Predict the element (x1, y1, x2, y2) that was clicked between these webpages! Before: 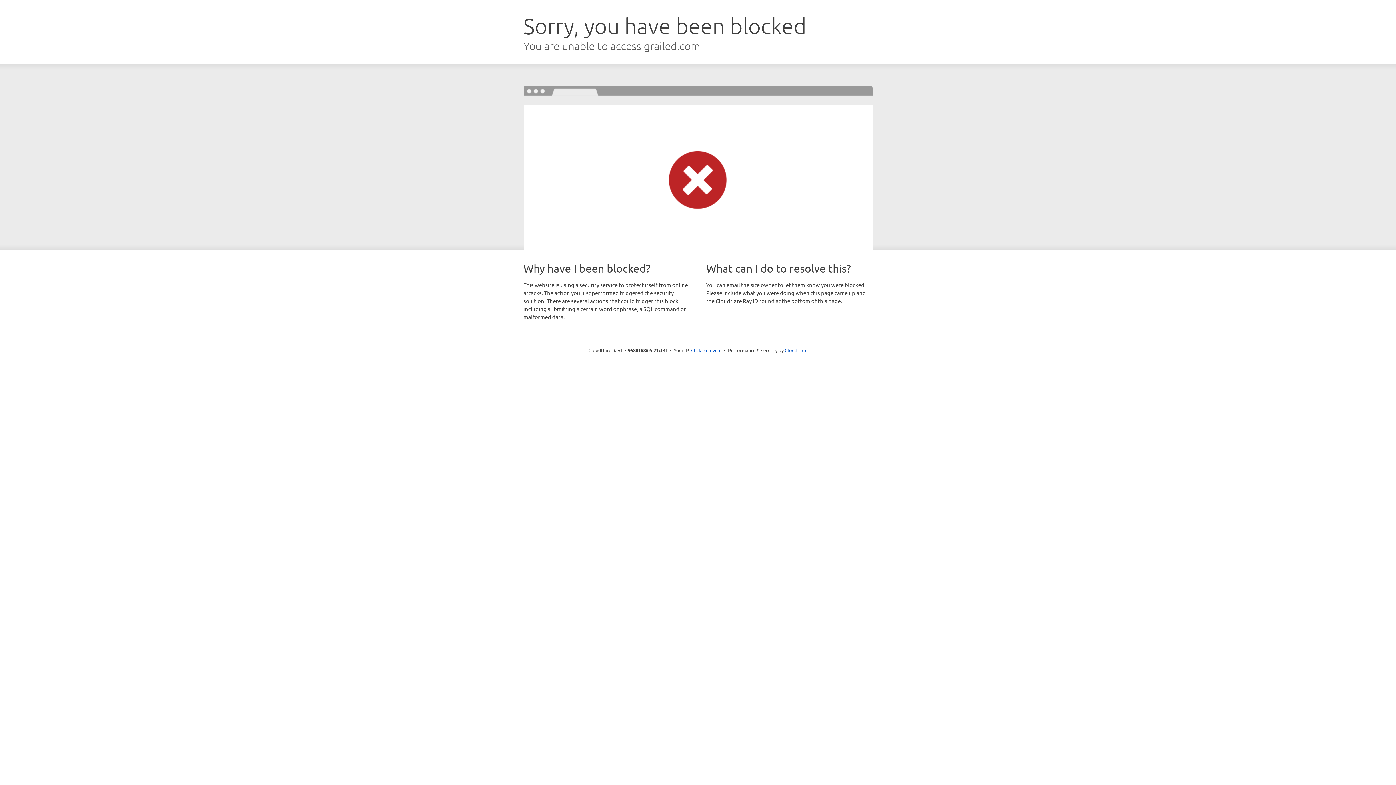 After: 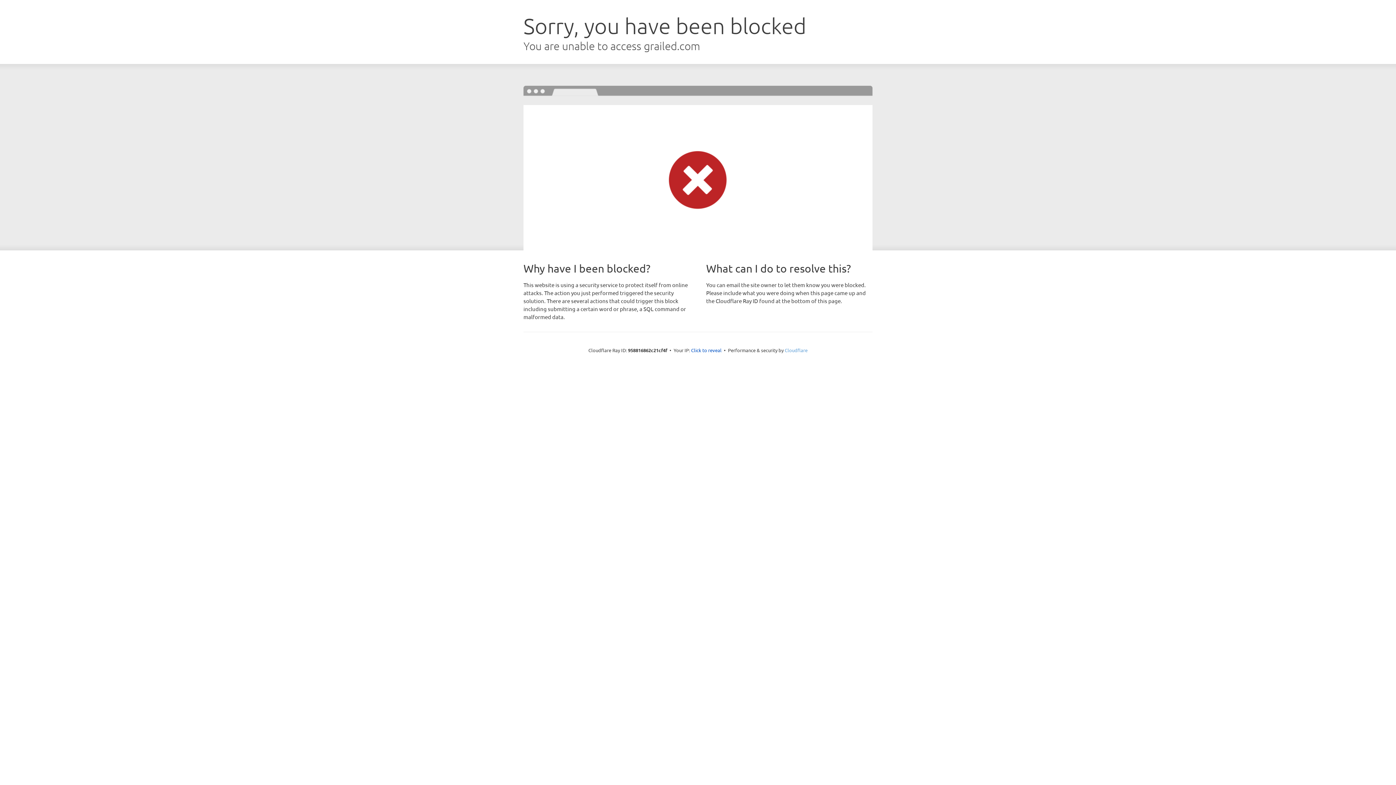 Action: bbox: (784, 347, 807, 353) label: Cloudflare